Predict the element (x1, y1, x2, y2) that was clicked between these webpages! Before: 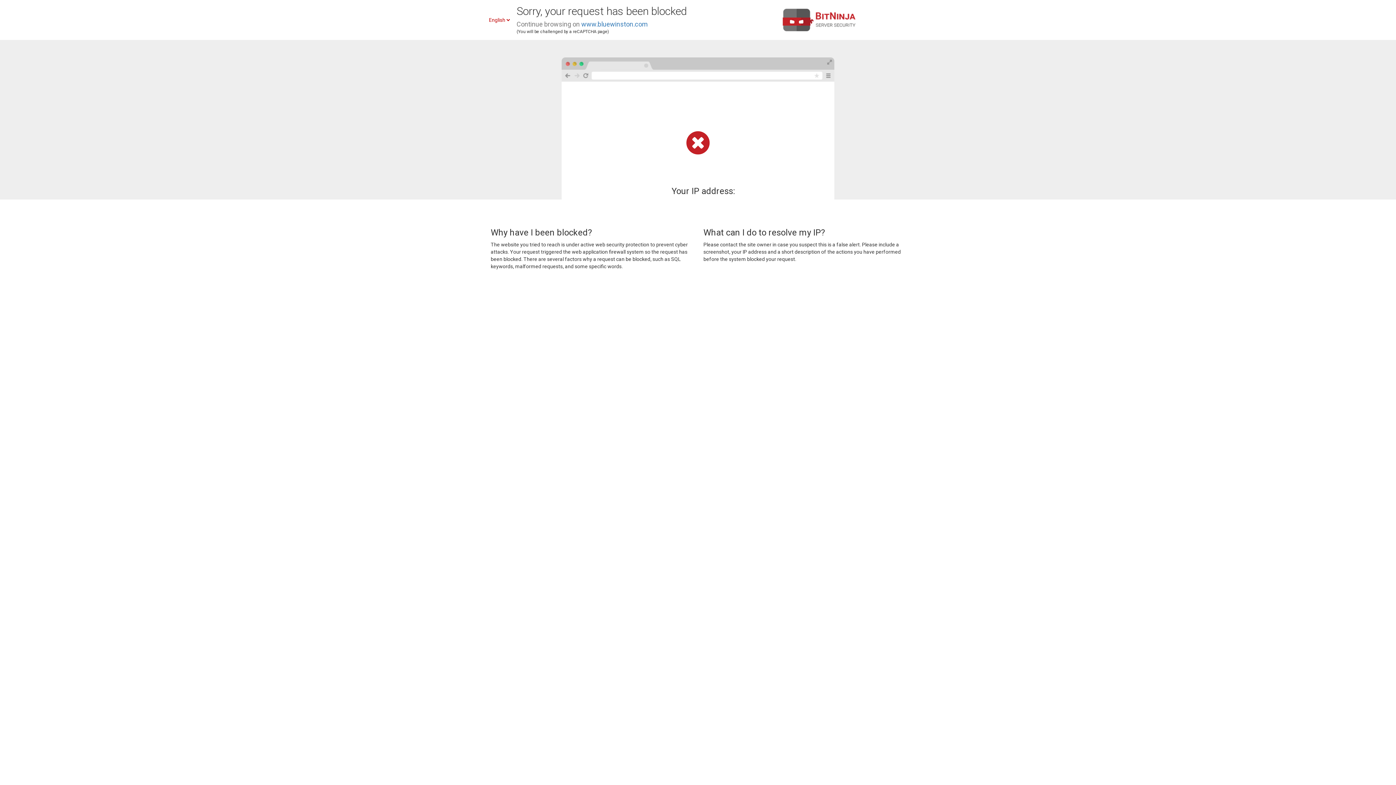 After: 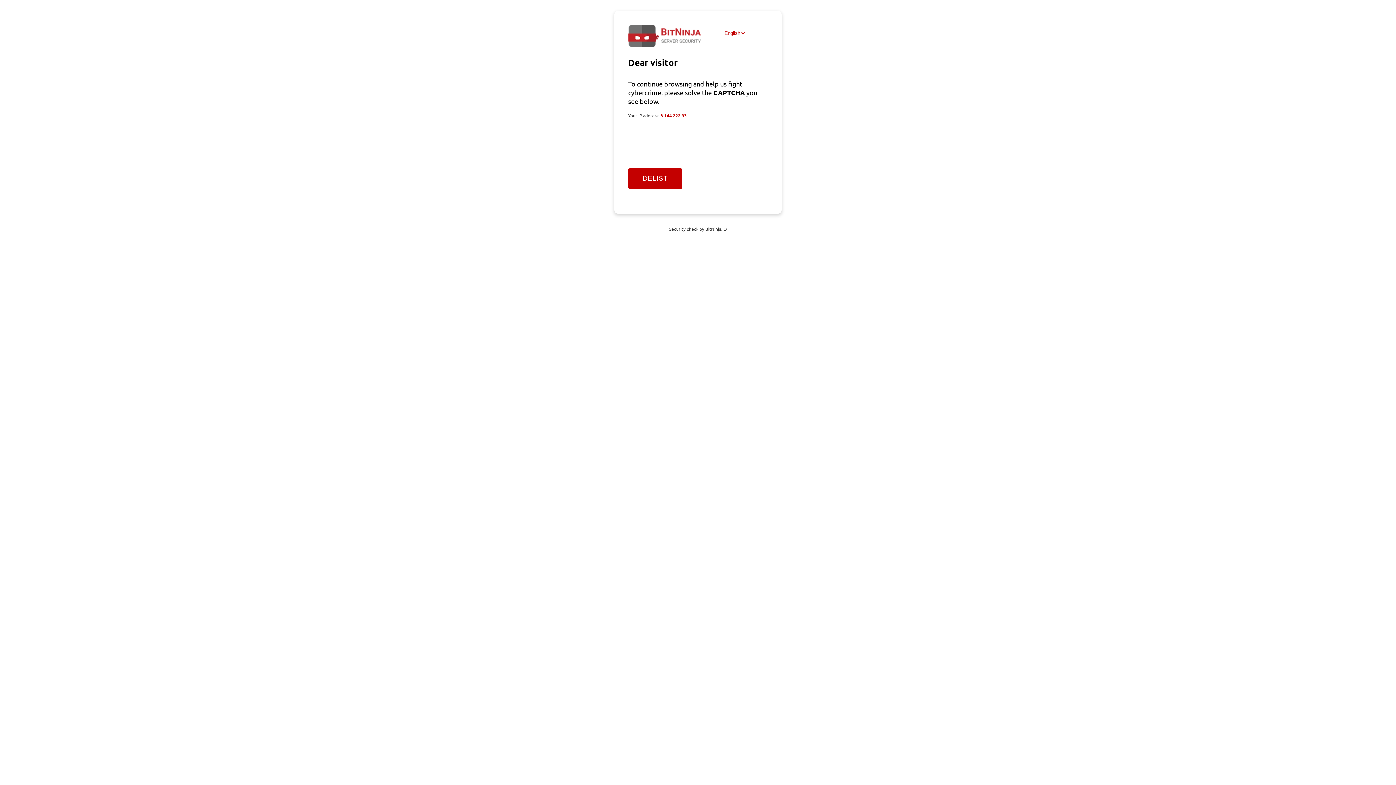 Action: bbox: (581, 20, 648, 28) label: www.bluewinston.com